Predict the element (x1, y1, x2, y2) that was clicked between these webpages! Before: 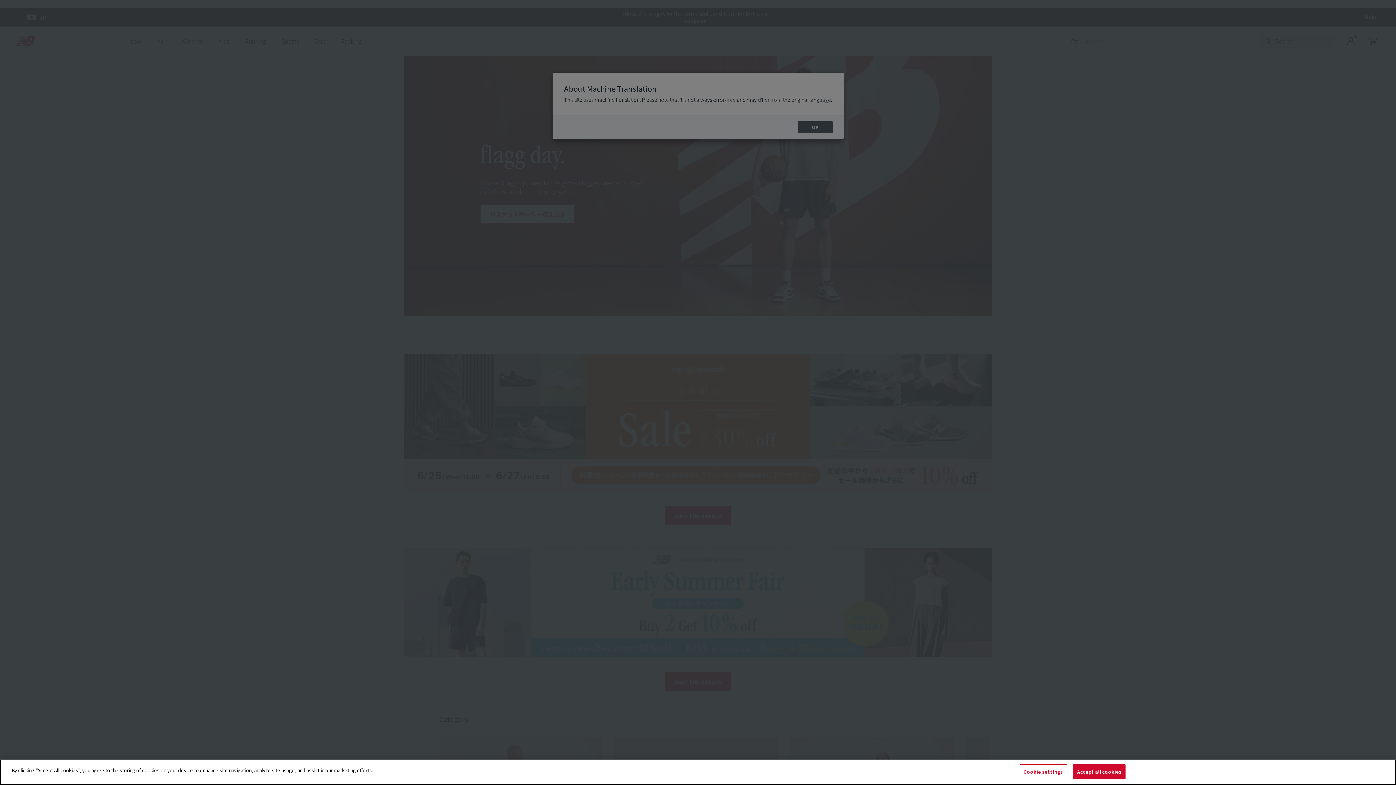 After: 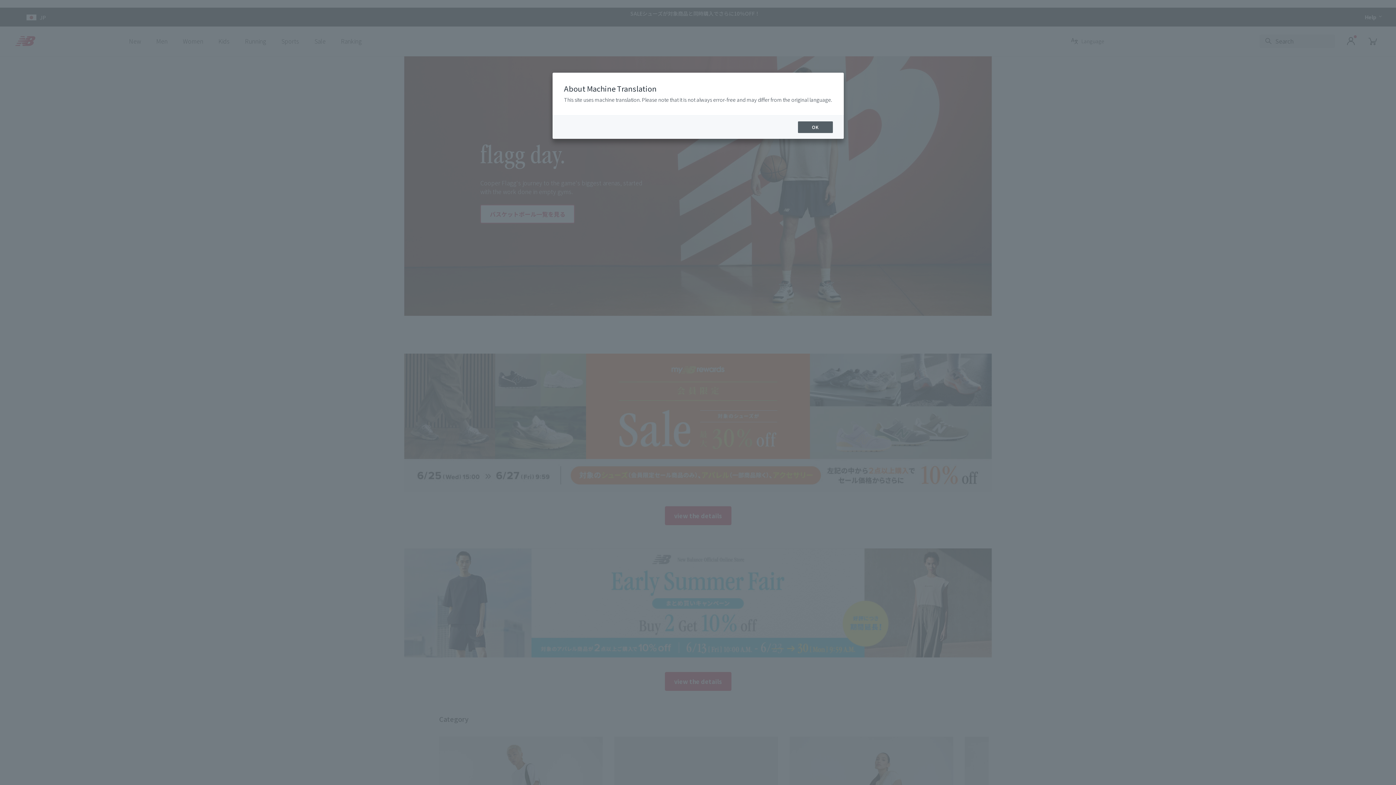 Action: bbox: (1060, 764, 1136, 779) label: すべての Cookie を受け入れる